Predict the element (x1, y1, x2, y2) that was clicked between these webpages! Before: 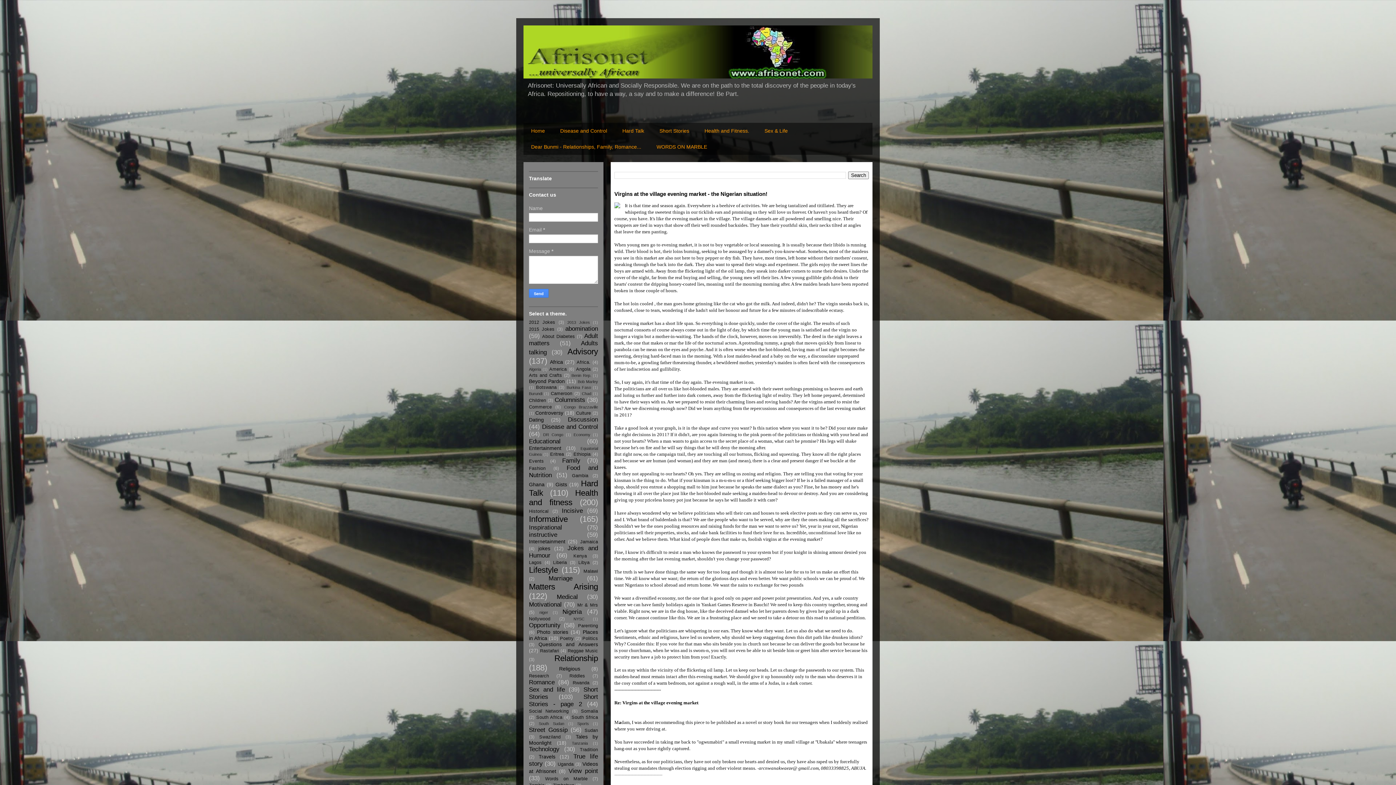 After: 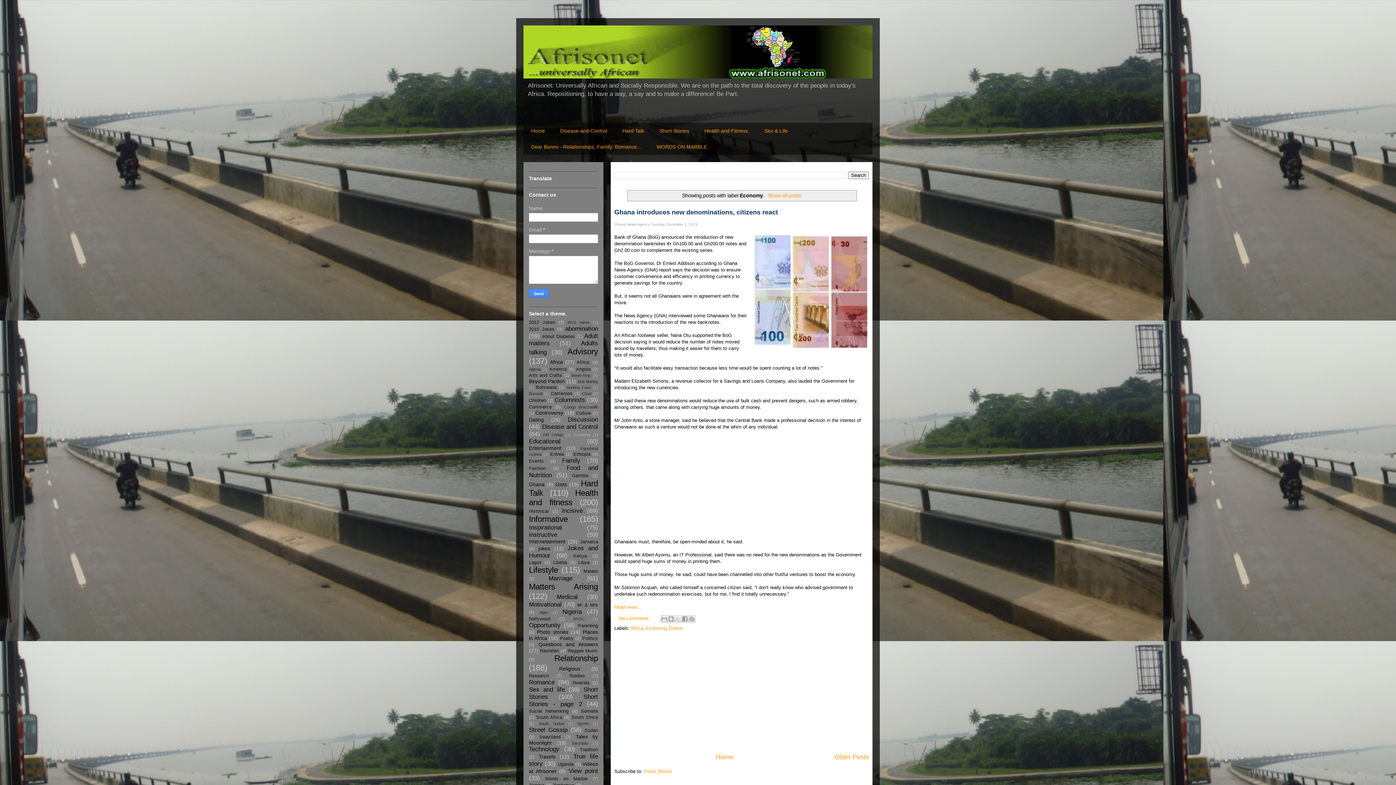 Action: label: Economy bbox: (573, 432, 590, 437)